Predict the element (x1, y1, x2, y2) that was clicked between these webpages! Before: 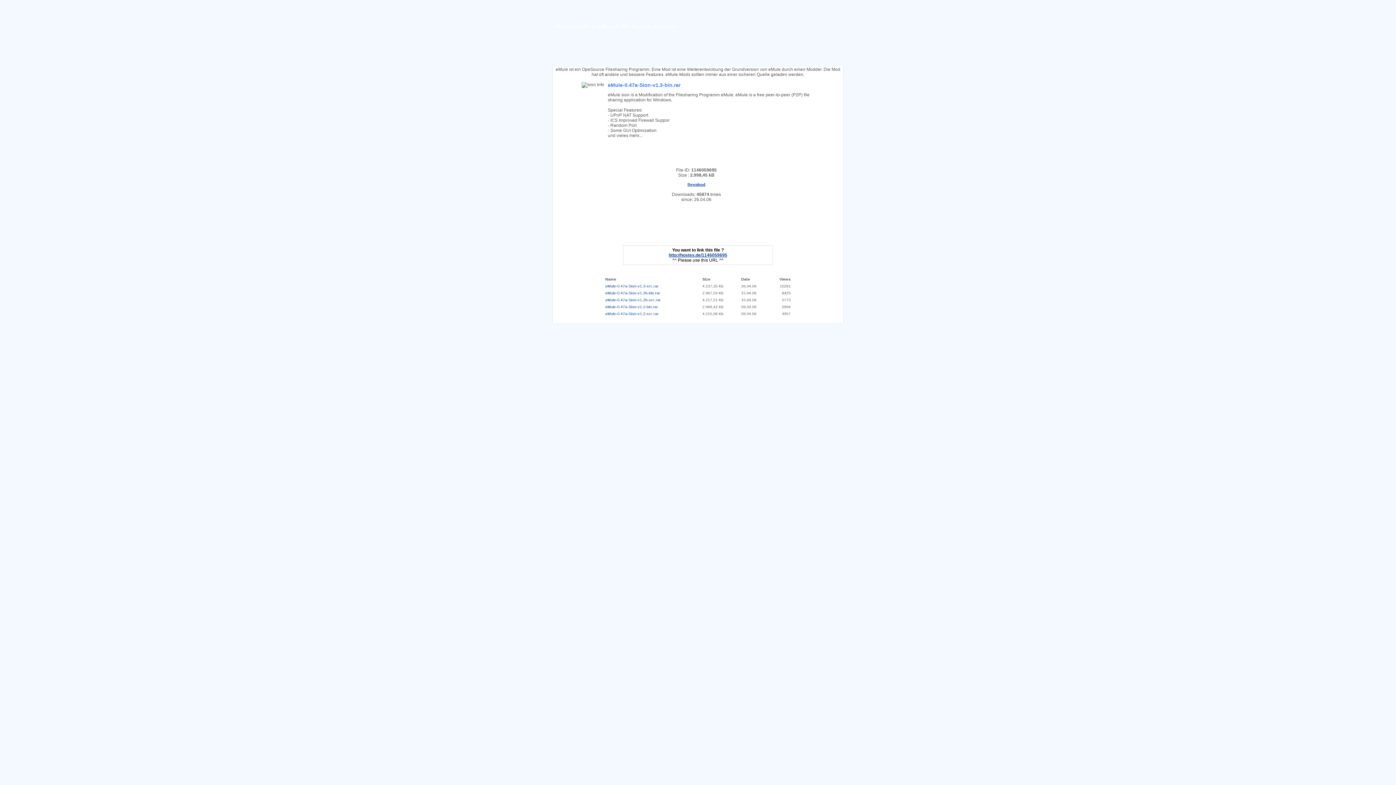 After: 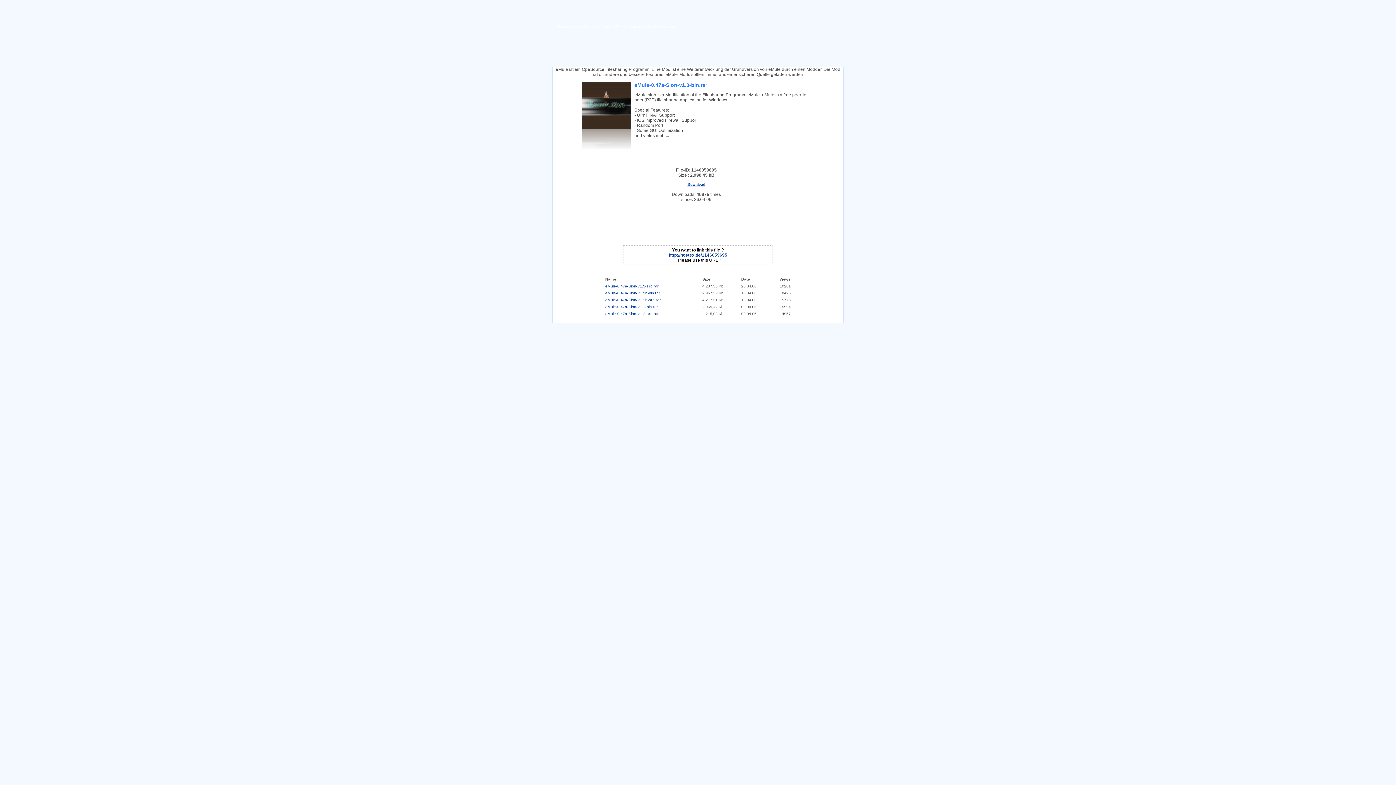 Action: bbox: (668, 254, 727, 259) label: http://hostex.de/1146059695